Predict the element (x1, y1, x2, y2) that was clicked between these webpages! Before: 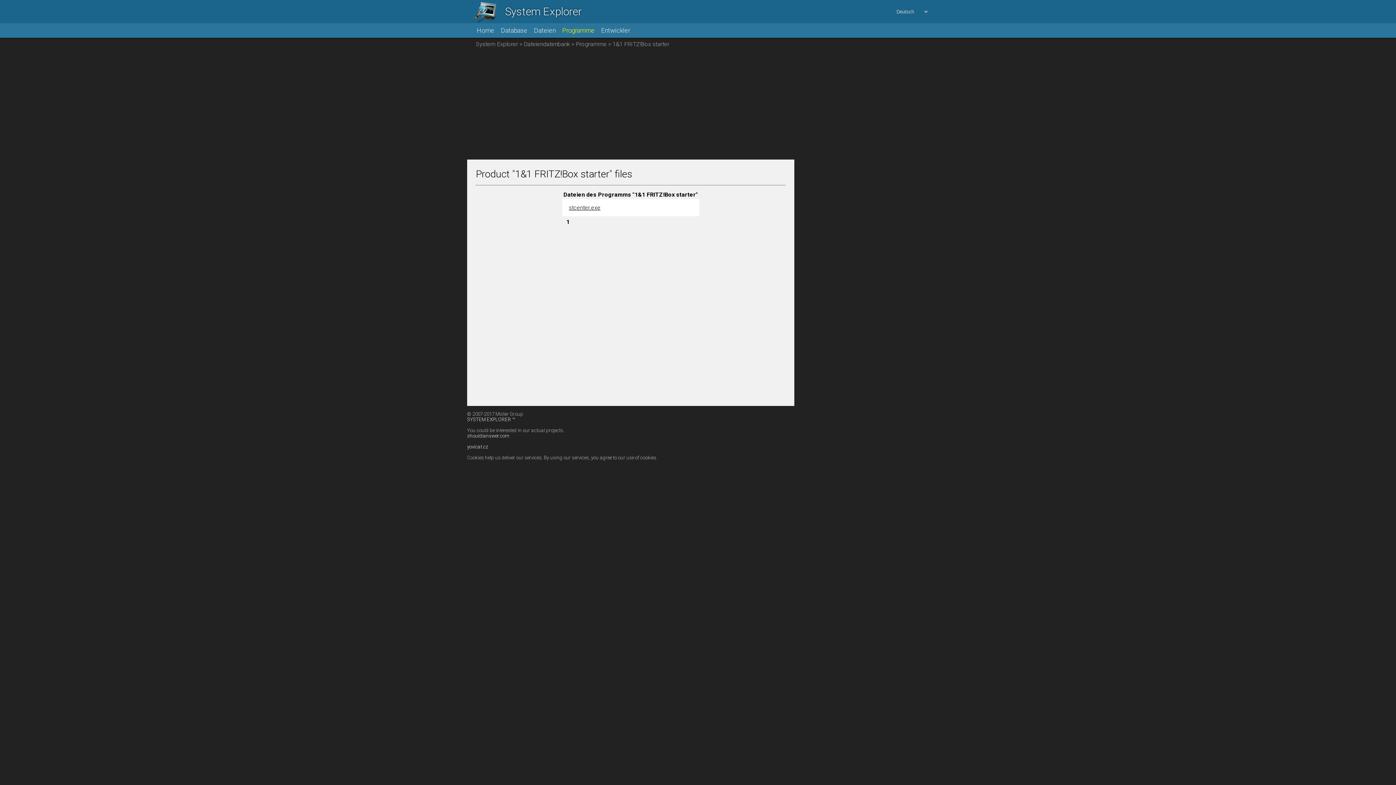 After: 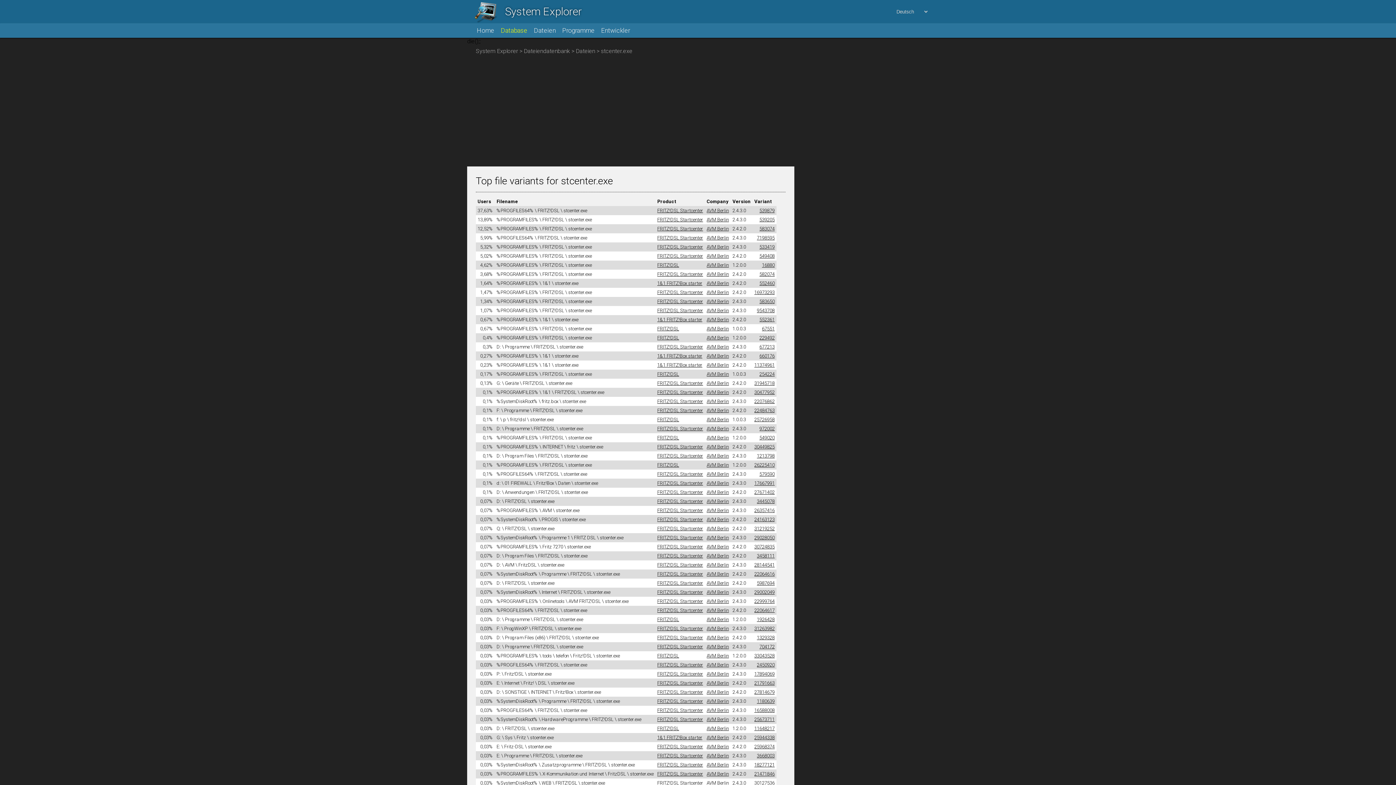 Action: label: stcenter.exe bbox: (569, 204, 600, 211)